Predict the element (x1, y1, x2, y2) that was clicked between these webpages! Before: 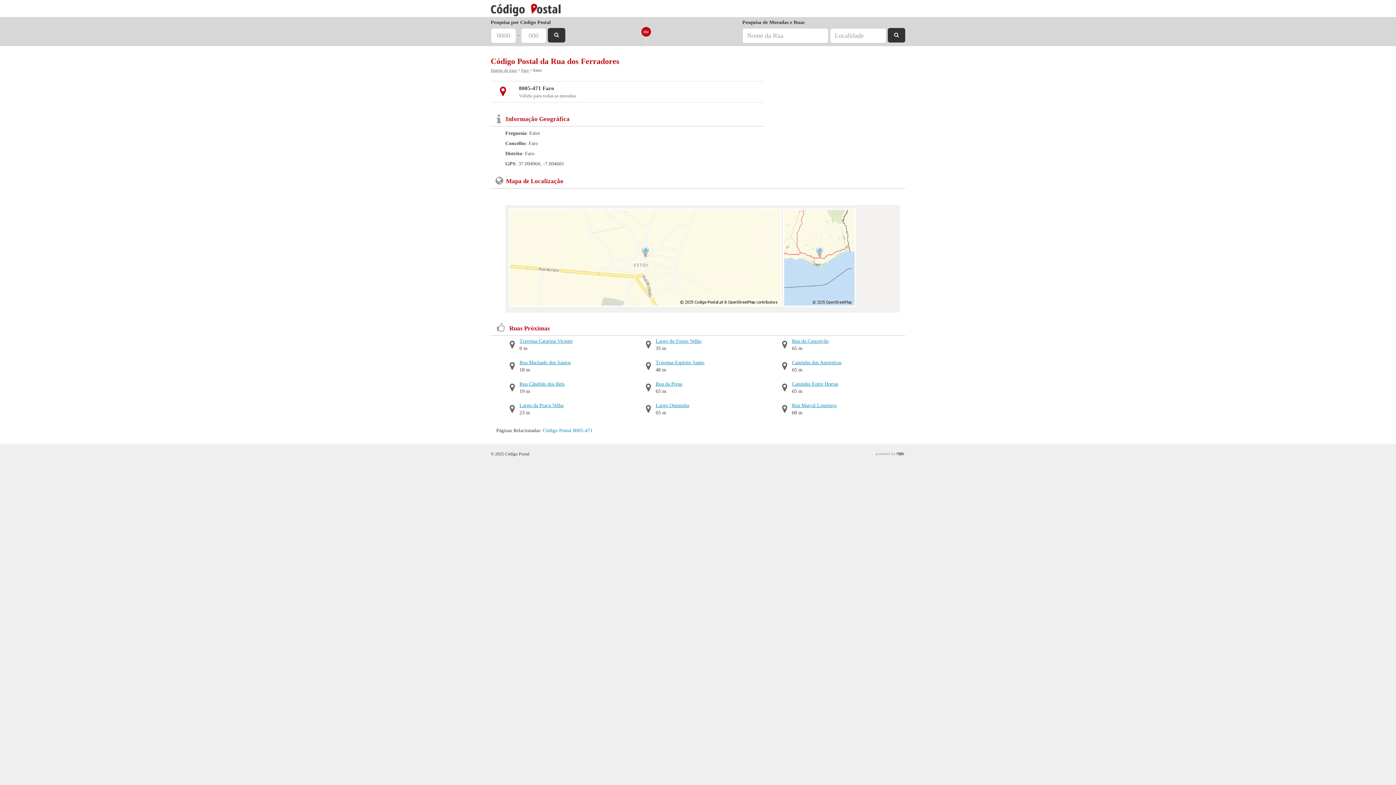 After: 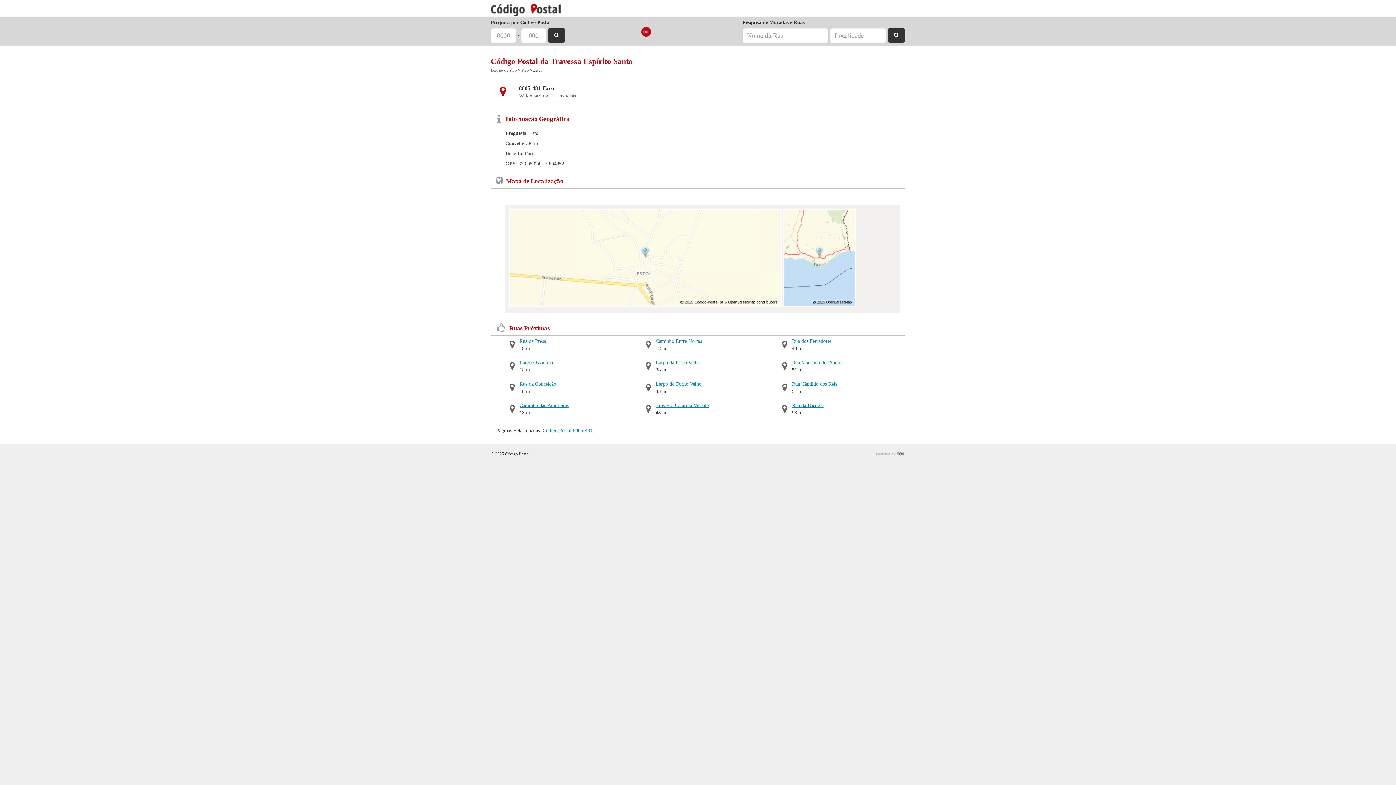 Action: bbox: (639, 359, 767, 366) label: Travessa Espírito Santo